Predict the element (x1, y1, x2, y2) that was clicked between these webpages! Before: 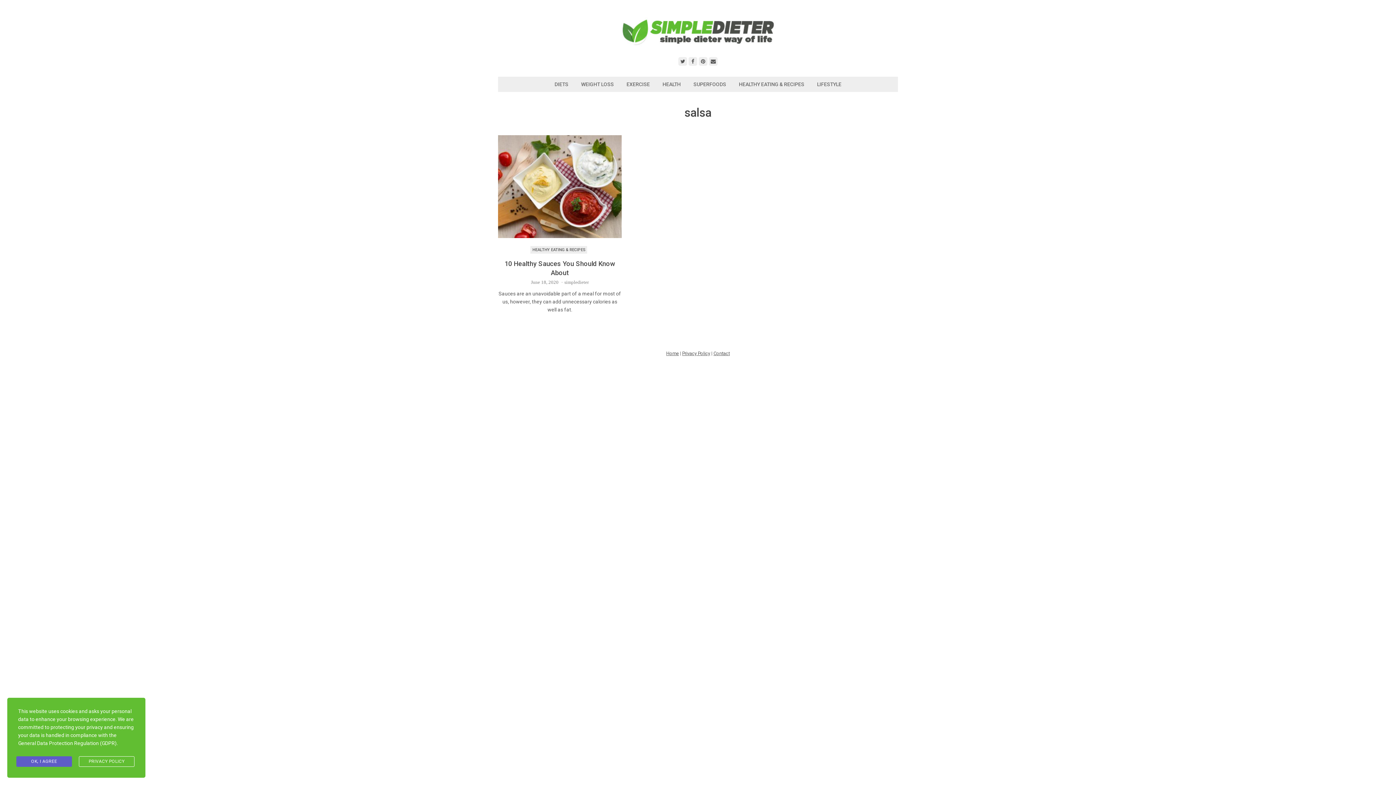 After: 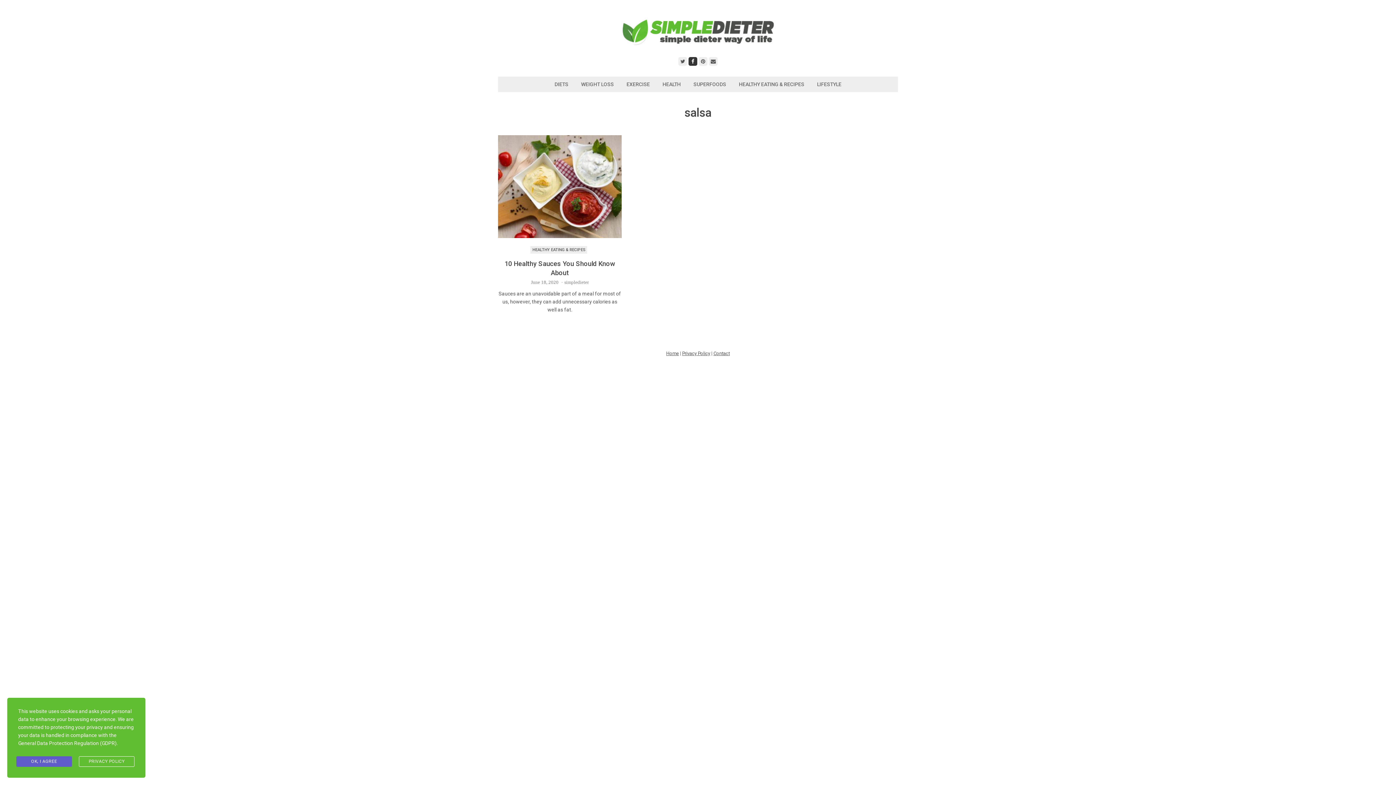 Action: bbox: (688, 57, 697, 65)